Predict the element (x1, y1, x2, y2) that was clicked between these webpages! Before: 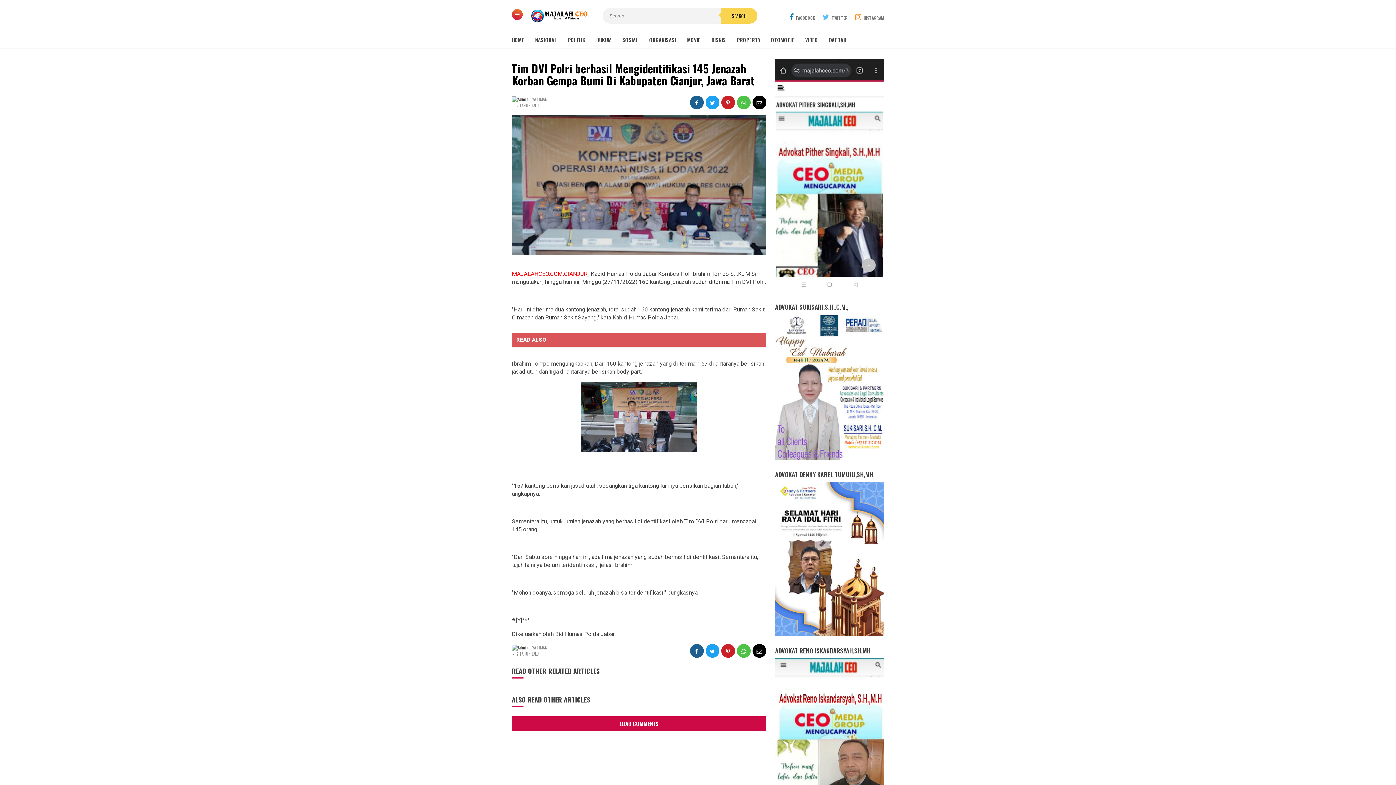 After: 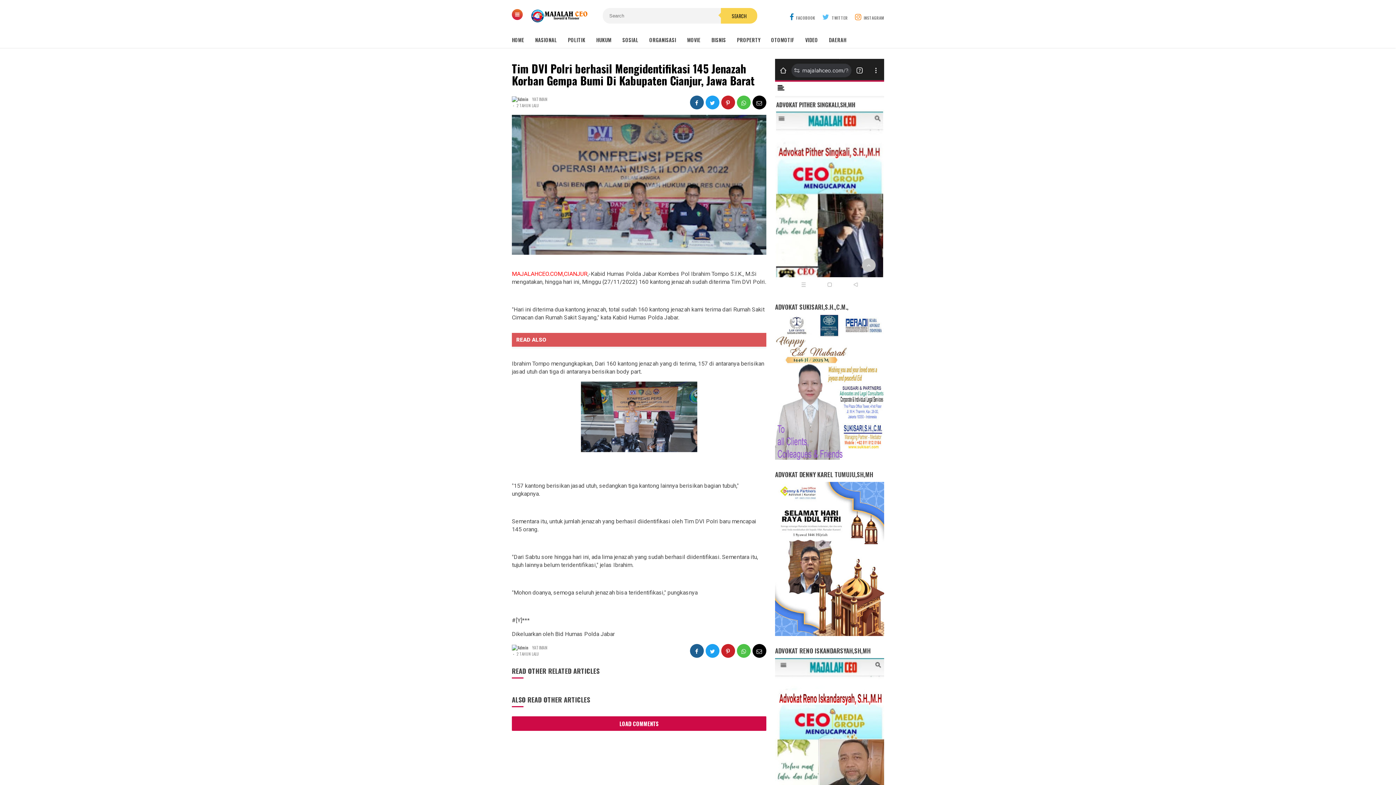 Action: label: 2 TAHUN LALU bbox: (516, 102, 539, 108)